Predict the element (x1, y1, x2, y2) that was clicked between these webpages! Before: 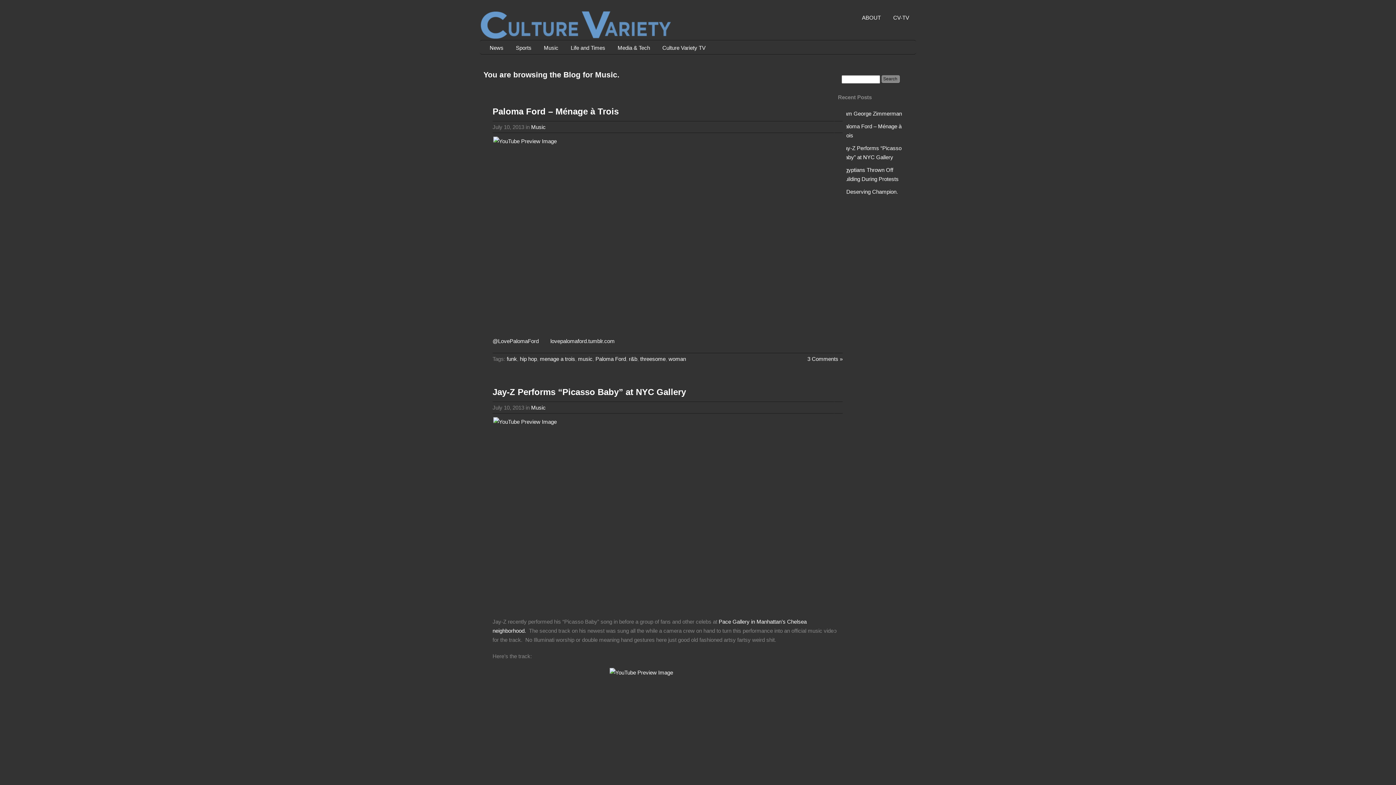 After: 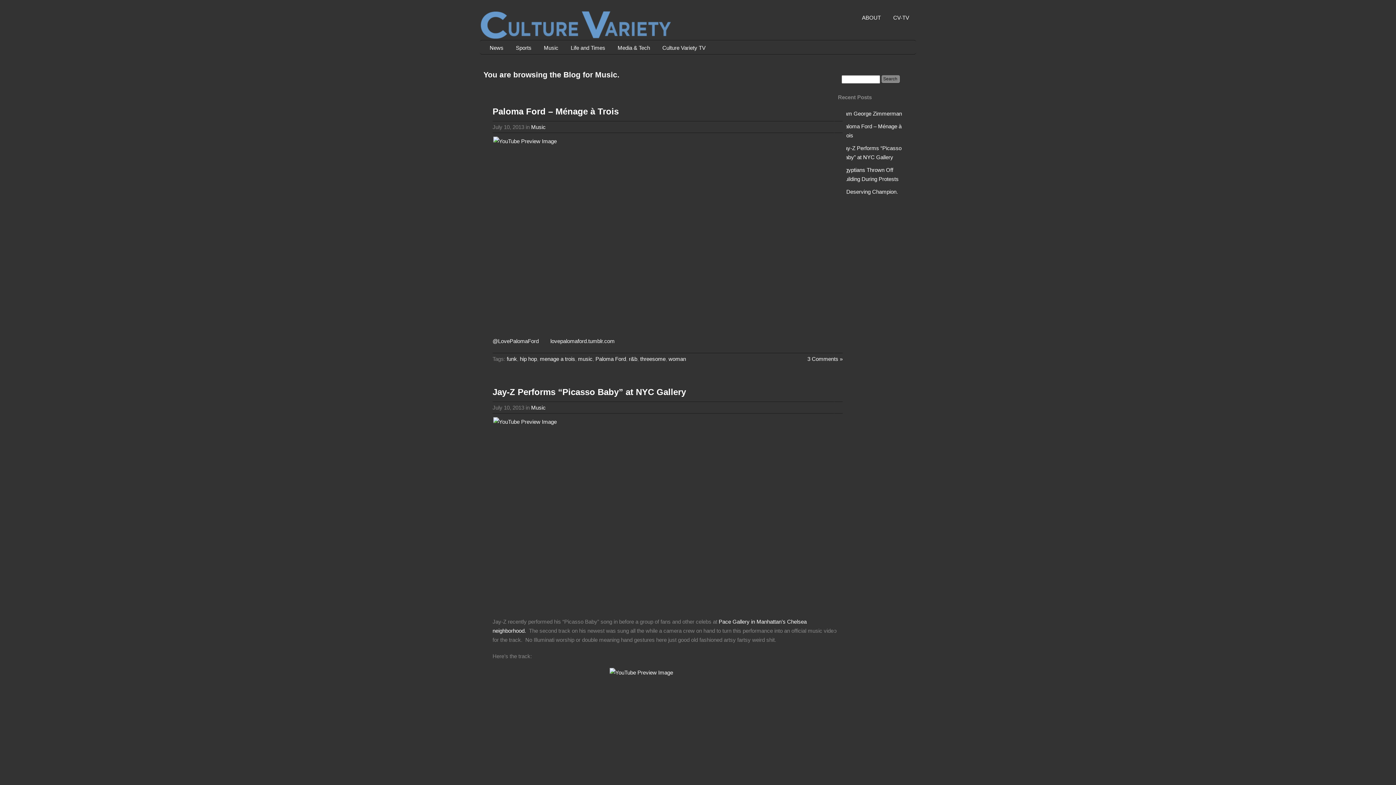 Action: bbox: (531, 123, 545, 130) label: Music